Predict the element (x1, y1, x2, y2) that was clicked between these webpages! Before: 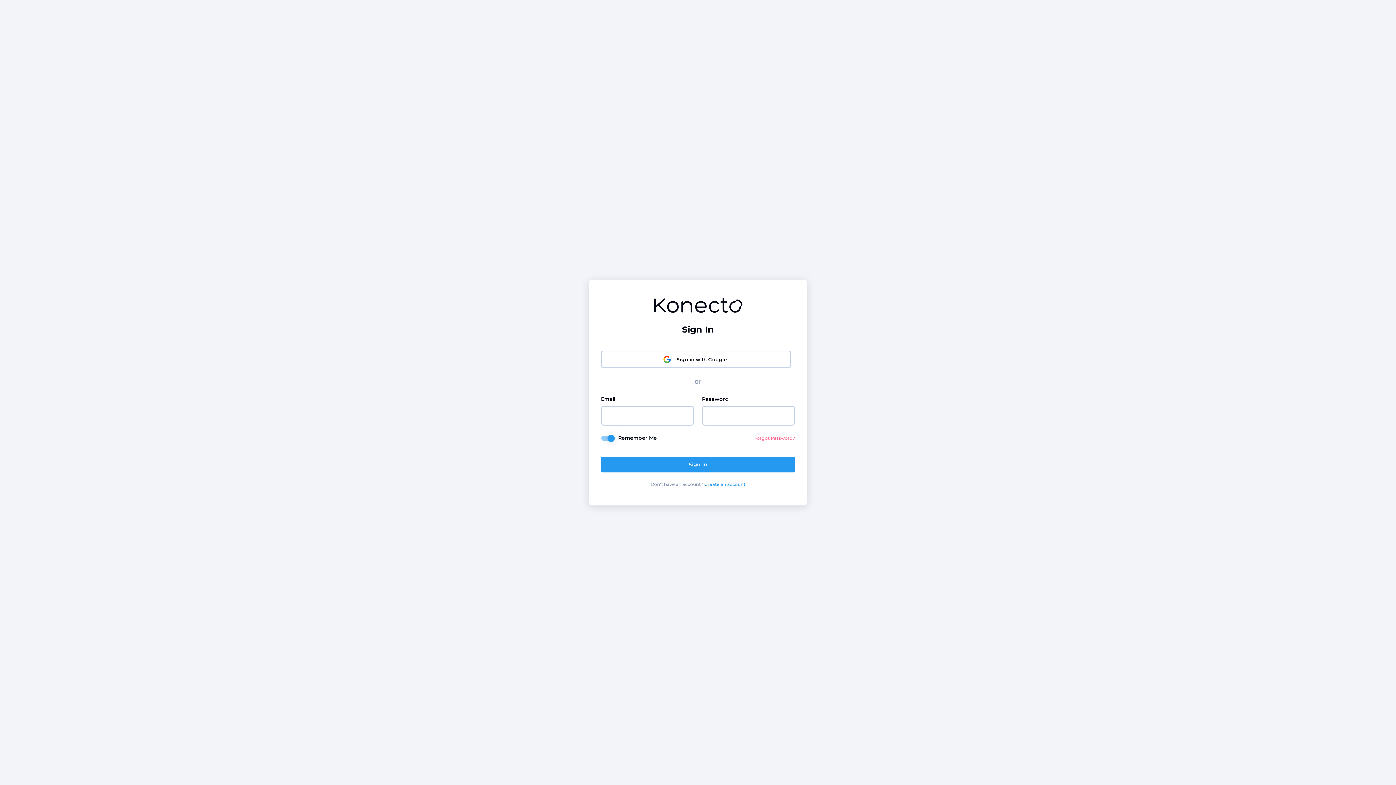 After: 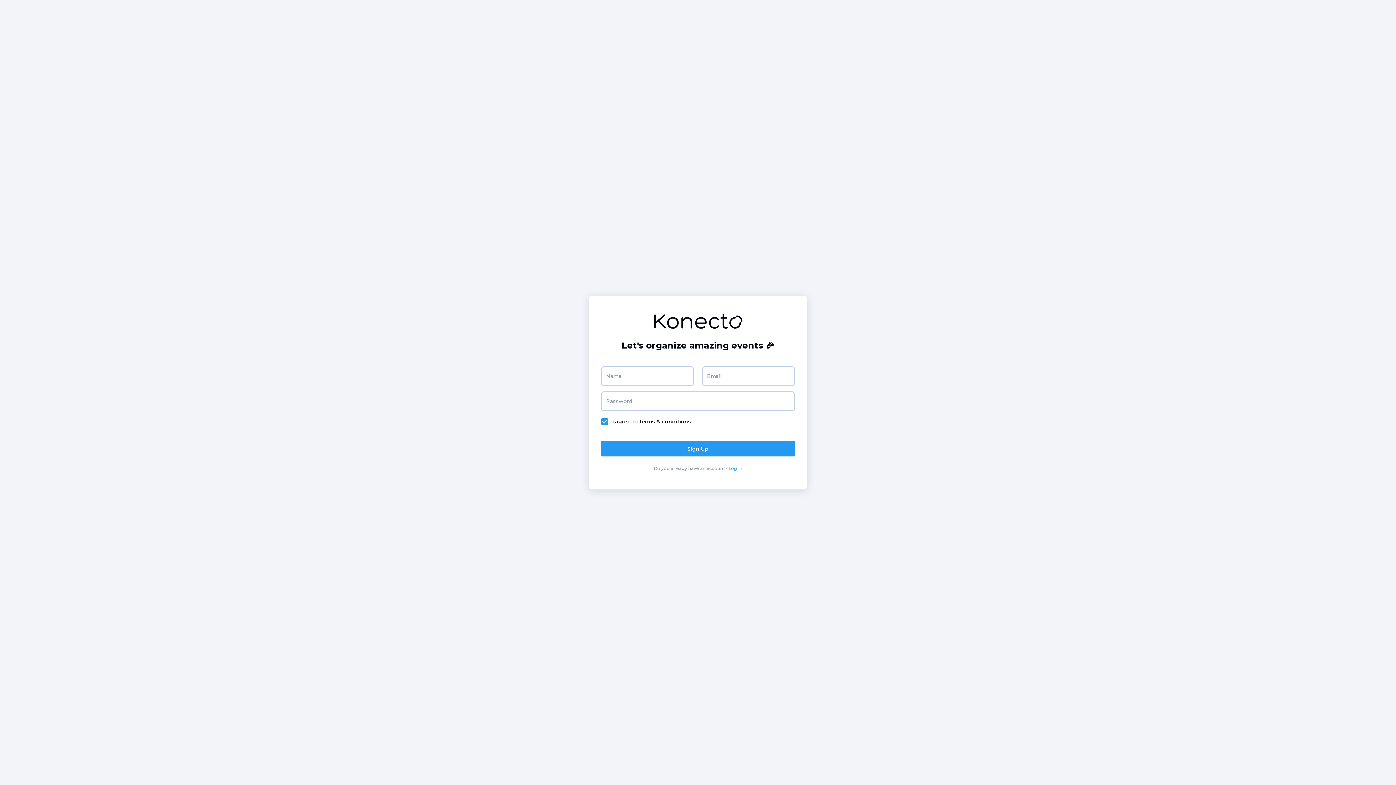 Action: label: Create an account bbox: (704, 481, 745, 487)